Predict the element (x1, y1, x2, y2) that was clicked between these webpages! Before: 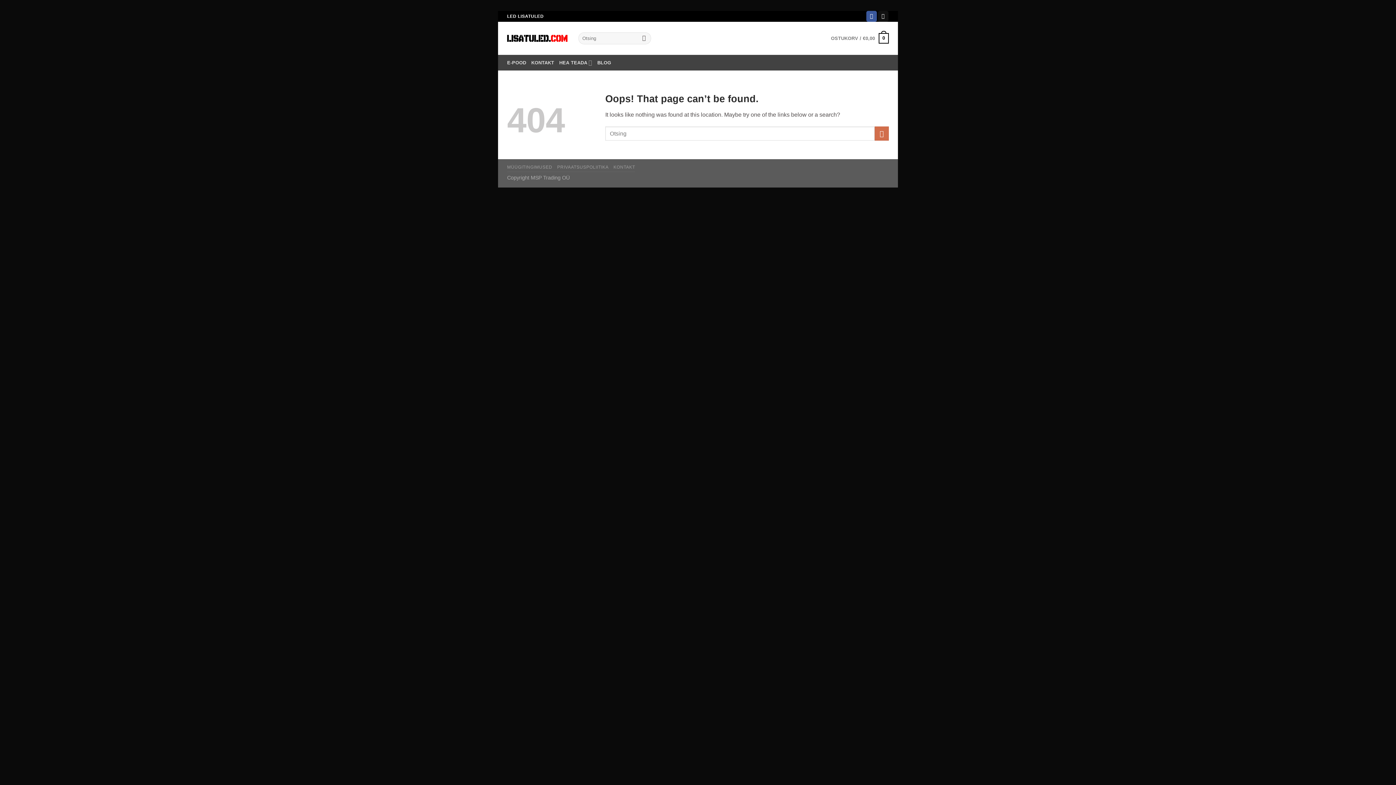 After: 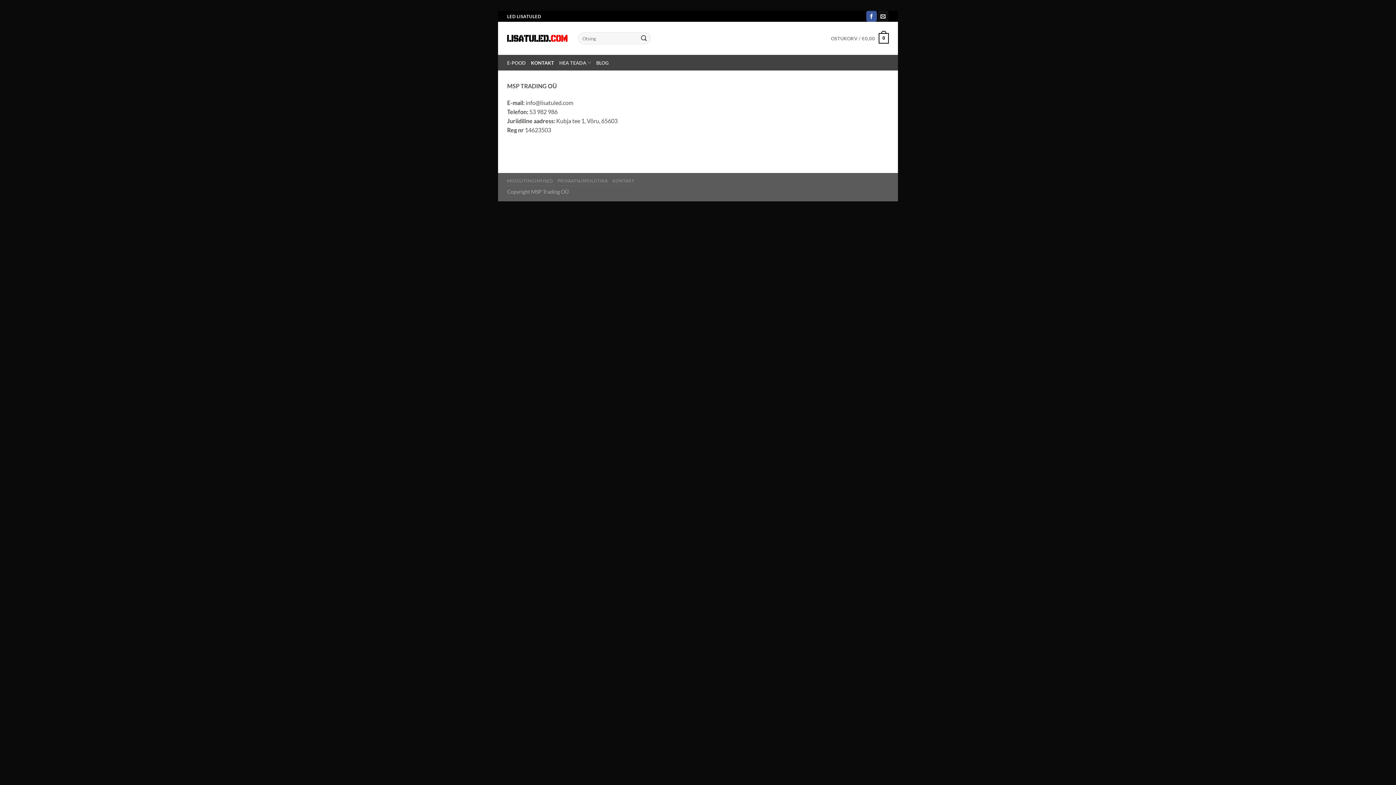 Action: bbox: (613, 164, 635, 169) label: KONTAKT